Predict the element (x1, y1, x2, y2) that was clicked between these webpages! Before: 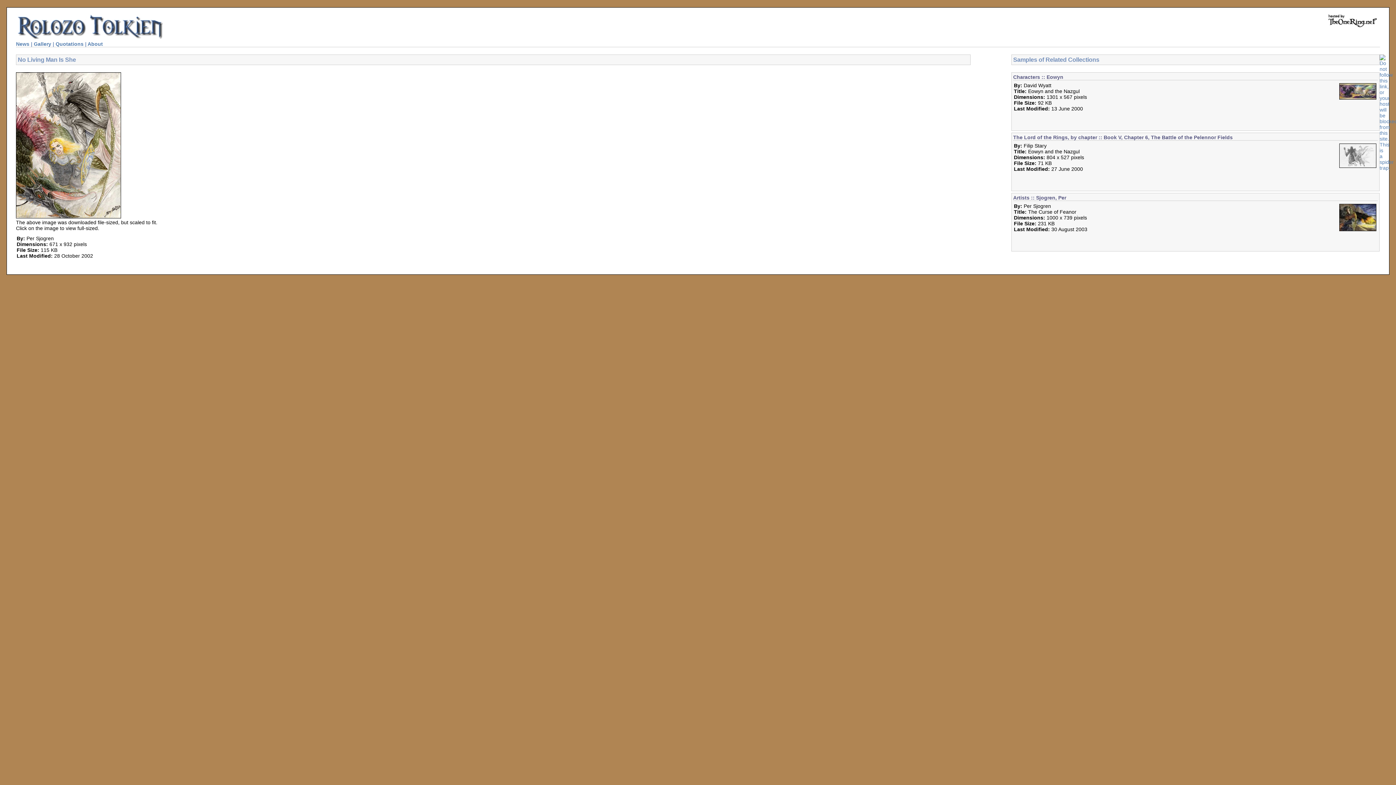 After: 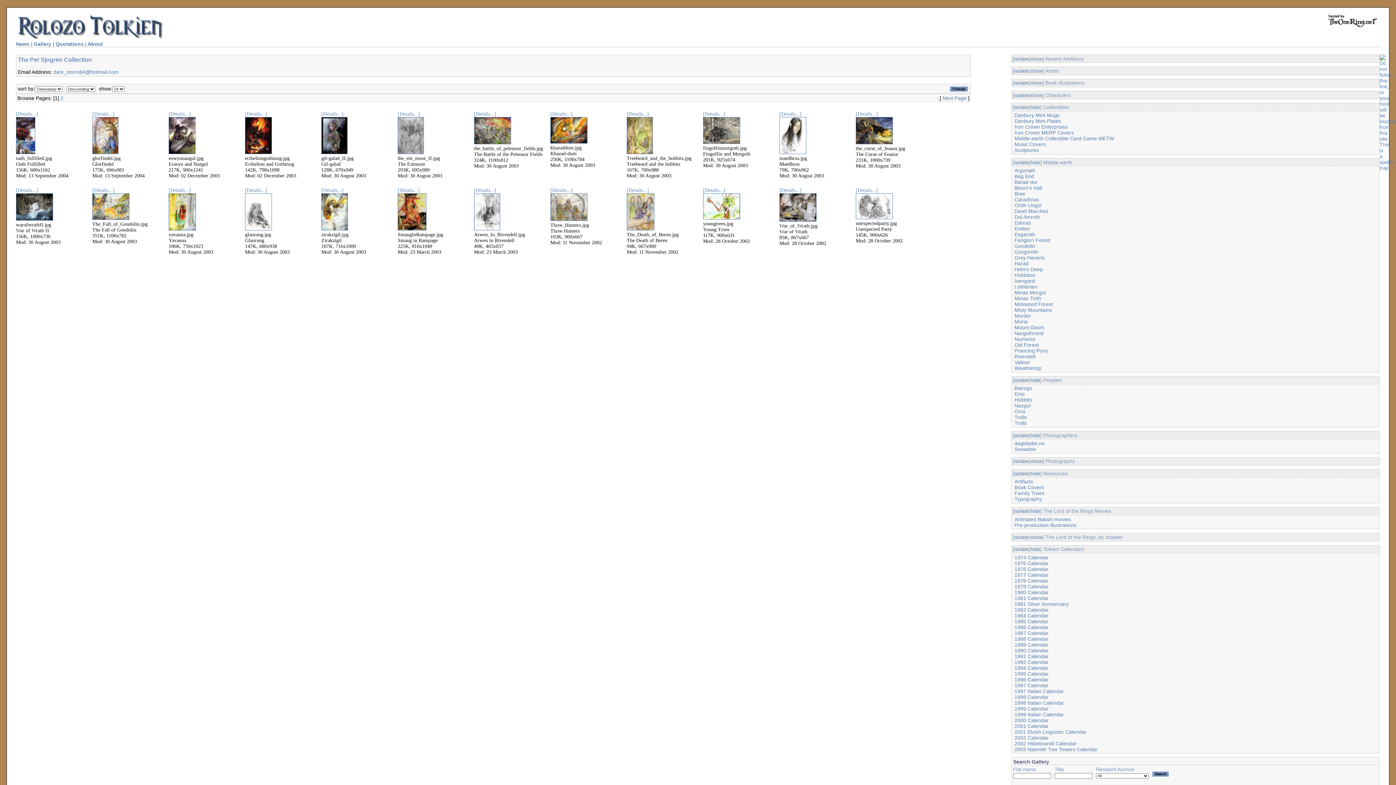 Action: bbox: (1013, 194, 1066, 200) label: Artists :: Sjogren, Per